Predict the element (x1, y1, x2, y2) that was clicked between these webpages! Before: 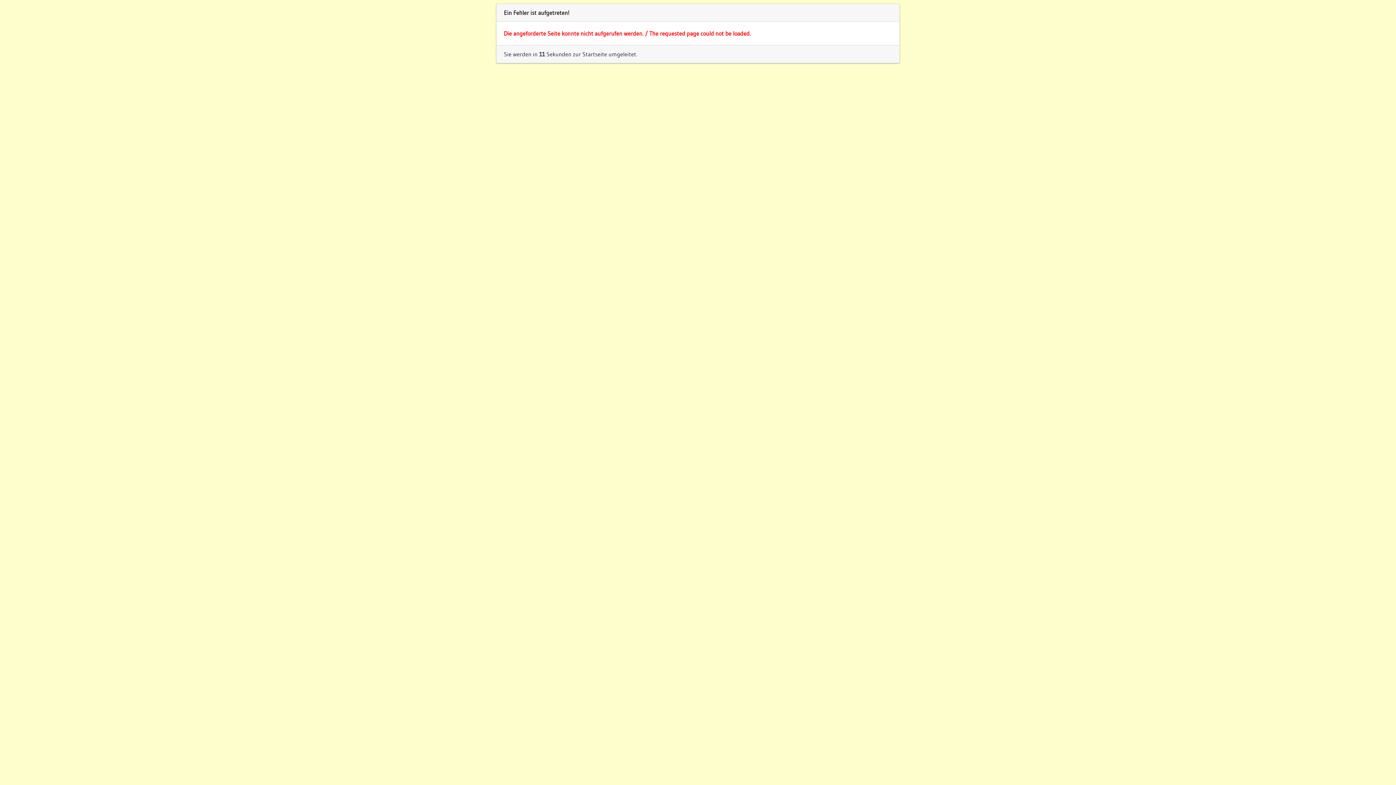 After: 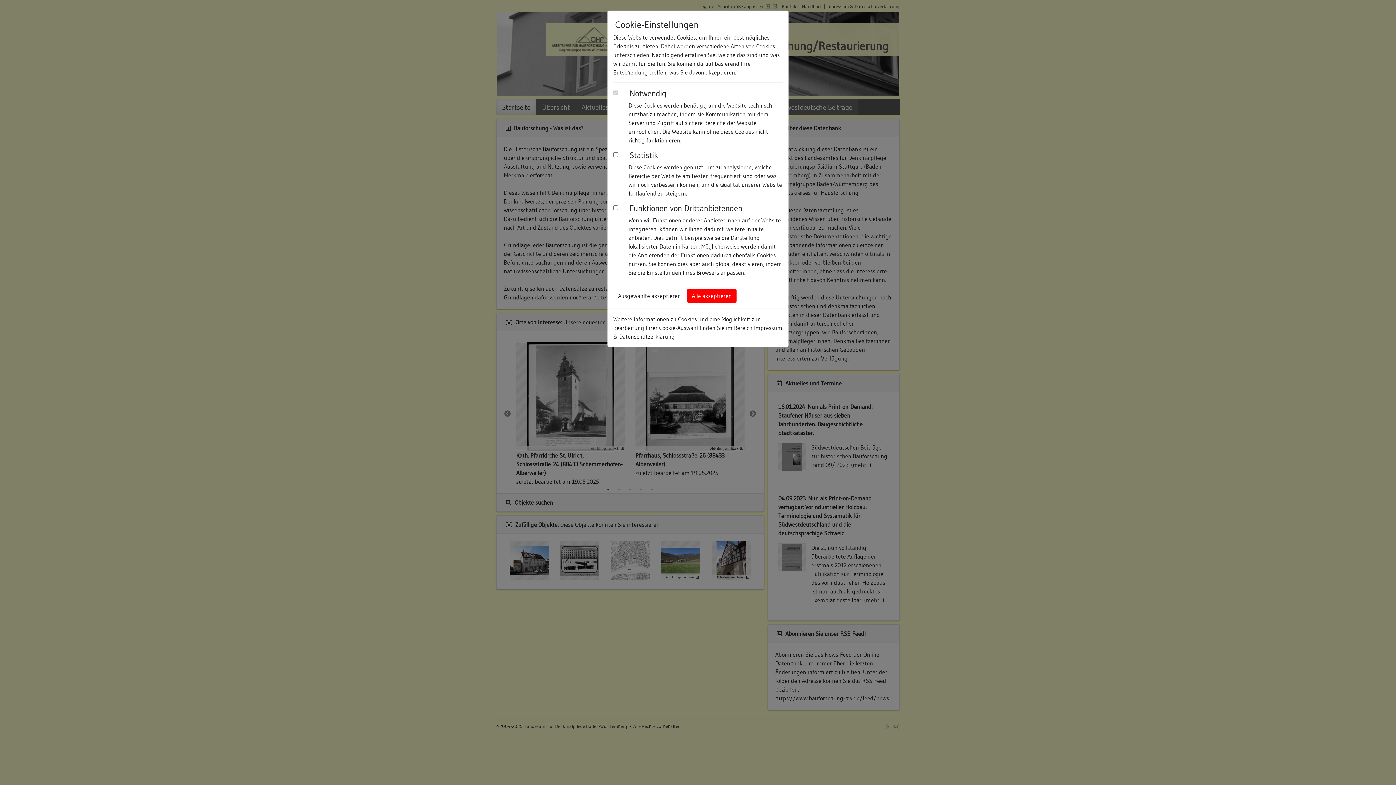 Action: bbox: (504, 50, 637, 57) label: Sie werden in 19 Sekunden zur Startseite umgeleitet.